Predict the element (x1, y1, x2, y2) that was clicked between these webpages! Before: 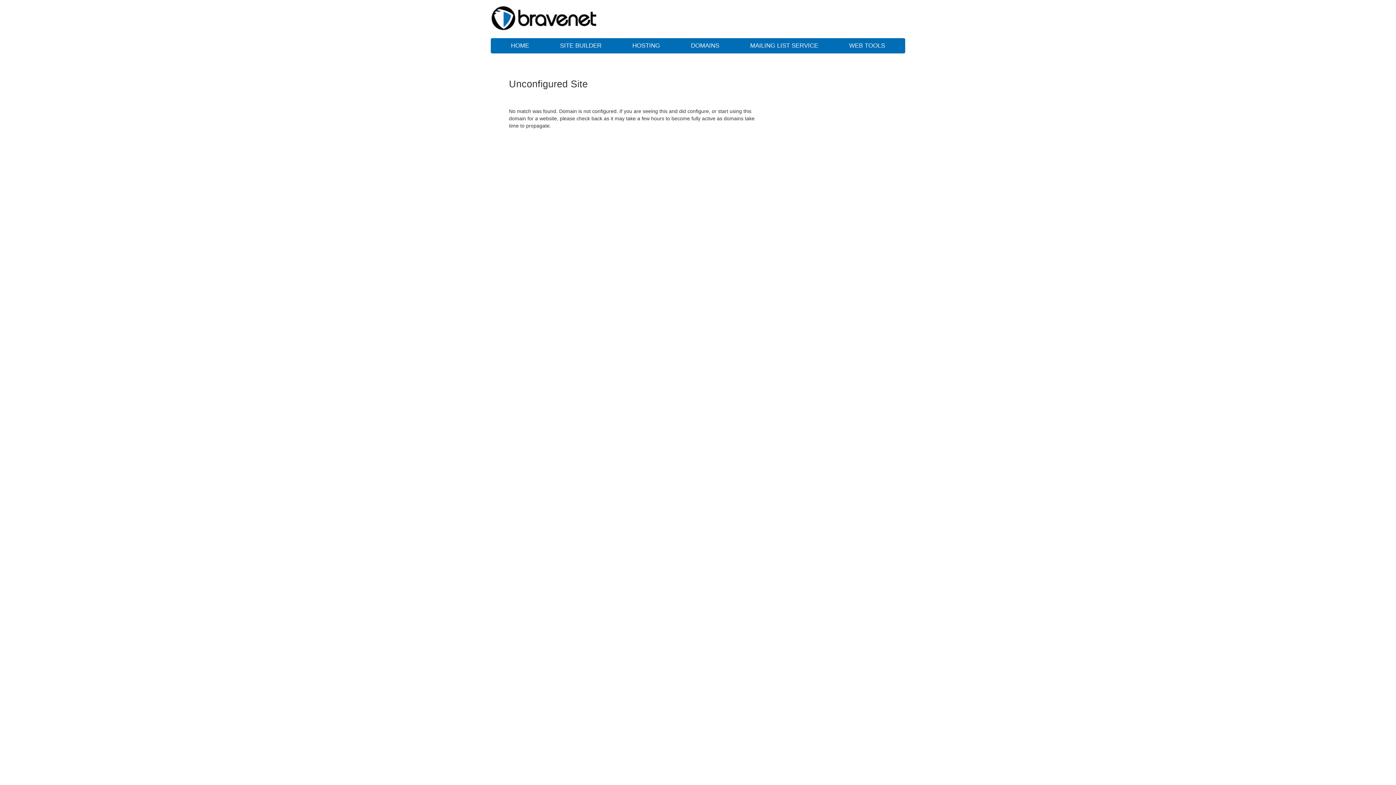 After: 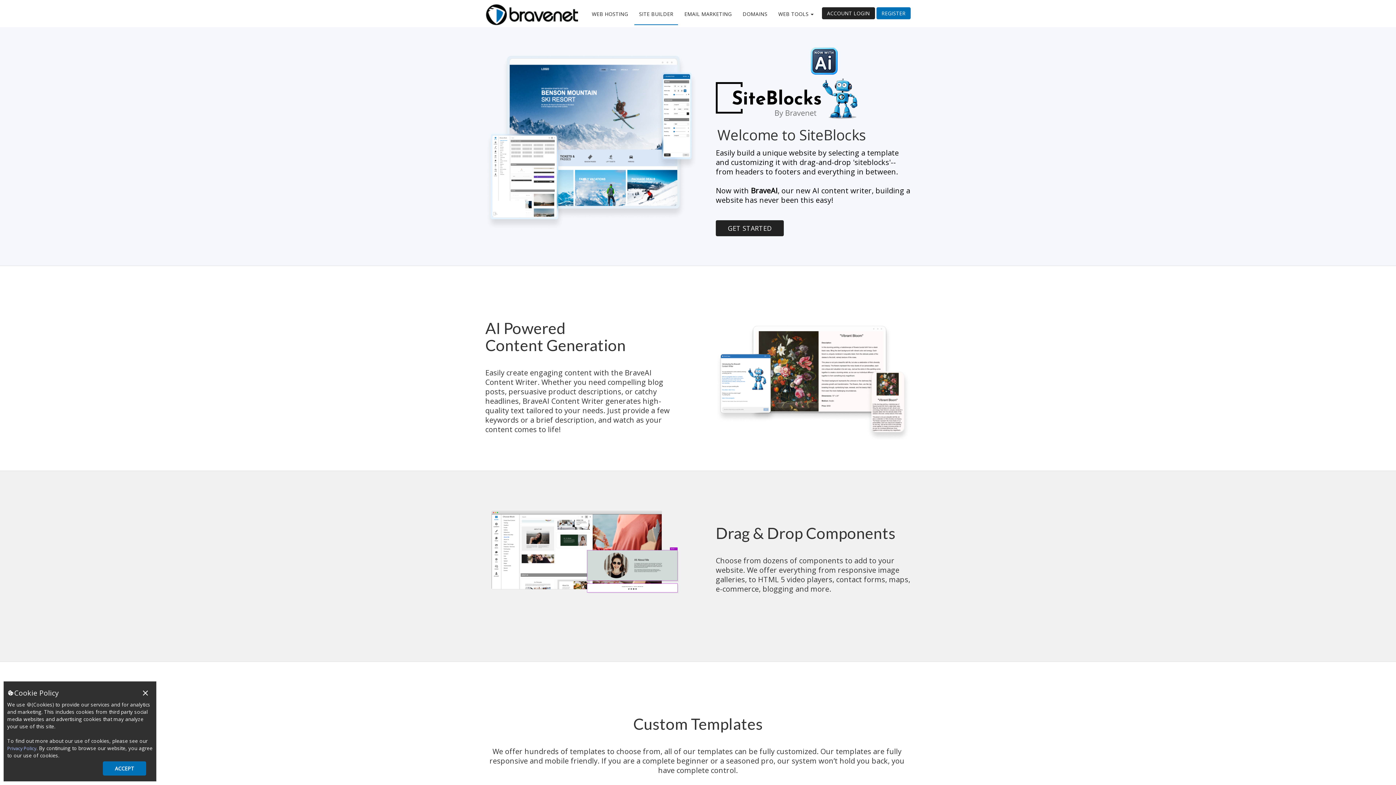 Action: bbox: (545, 38, 616, 53) label: SITE BUILDER